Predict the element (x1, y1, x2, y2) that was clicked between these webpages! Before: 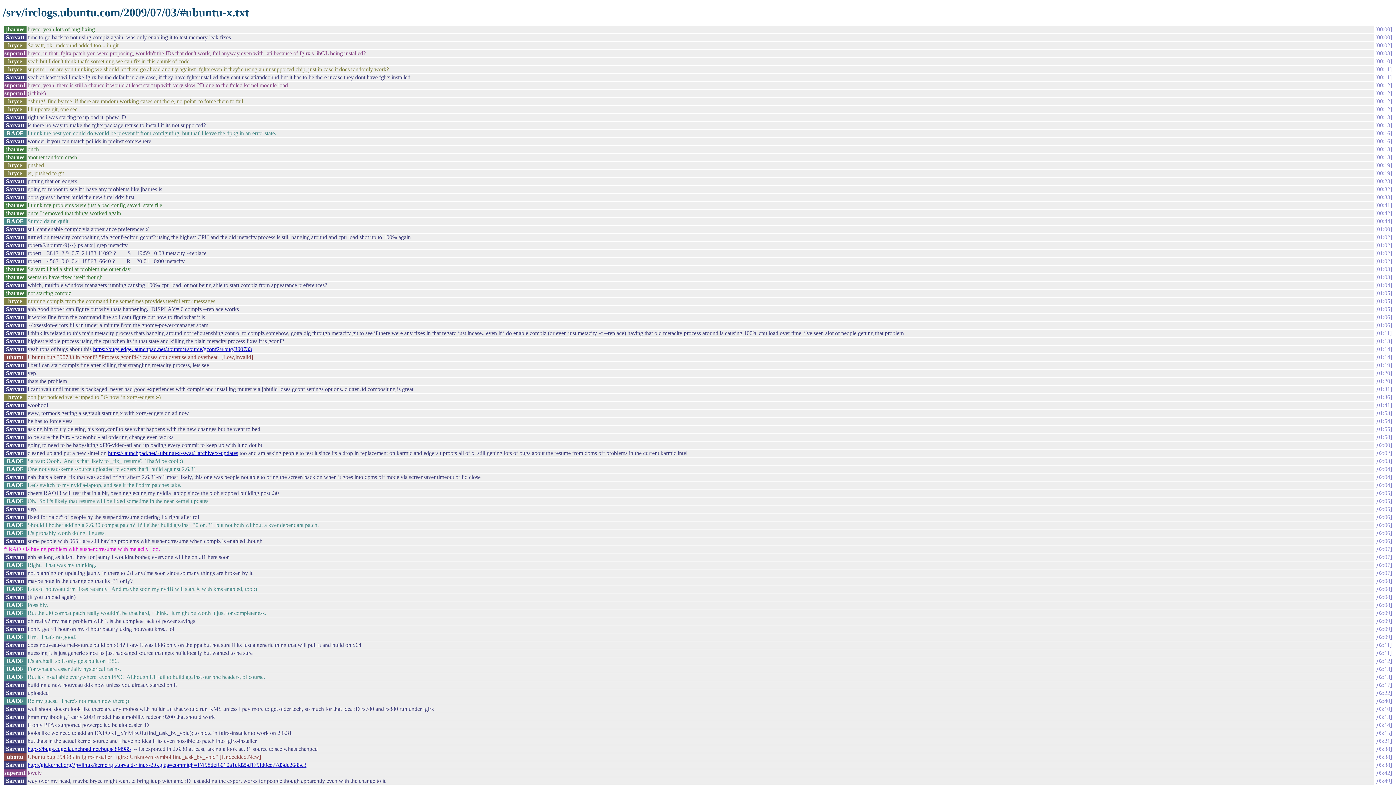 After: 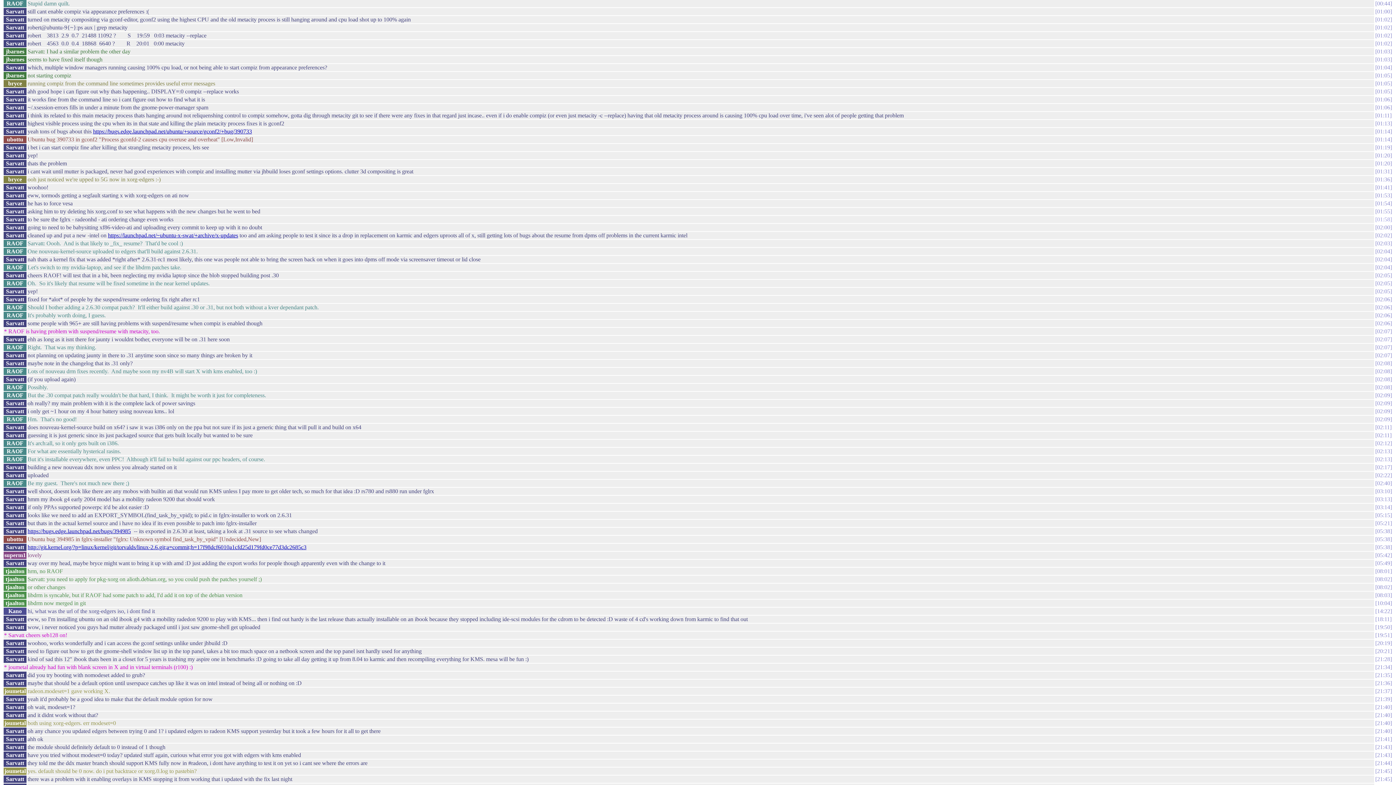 Action: label: 00:44 bbox: (1375, 218, 1392, 224)